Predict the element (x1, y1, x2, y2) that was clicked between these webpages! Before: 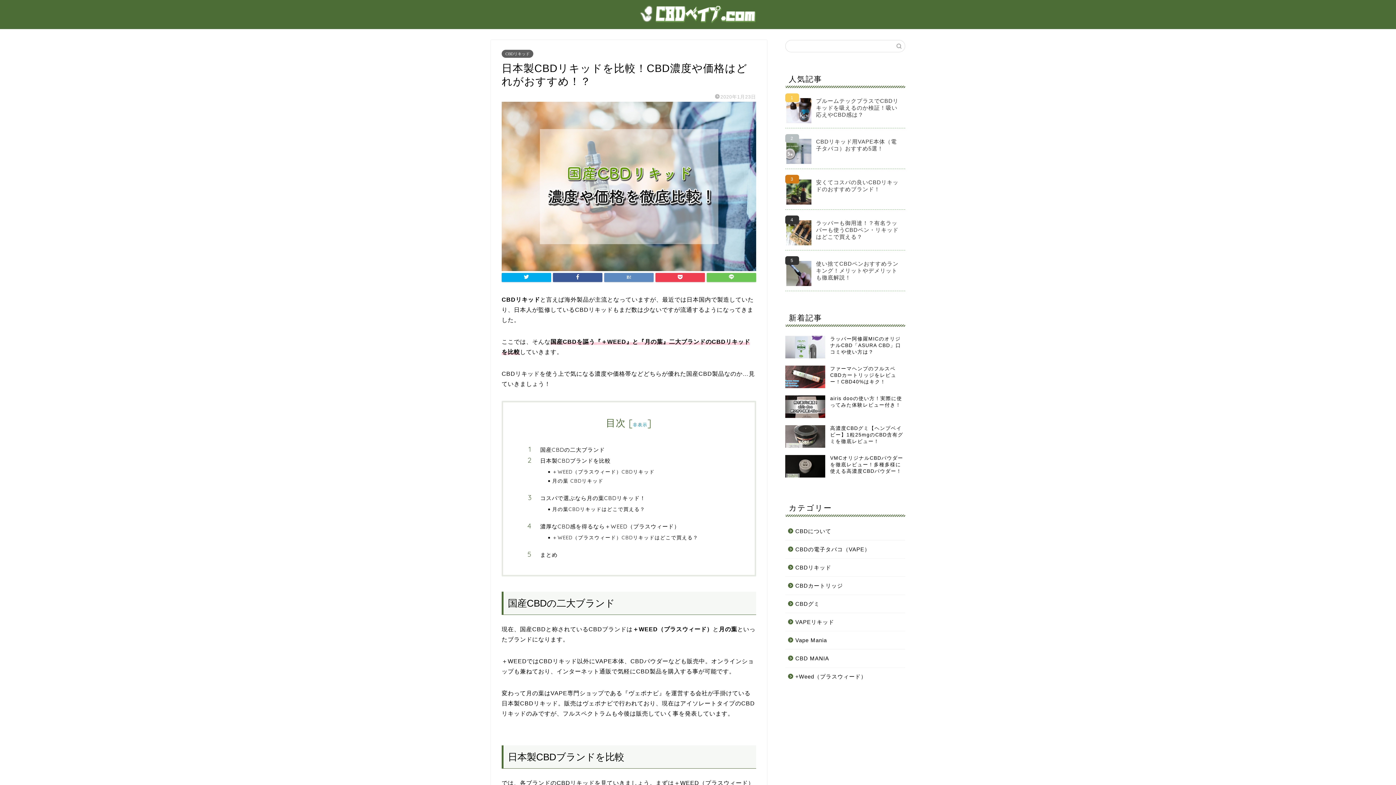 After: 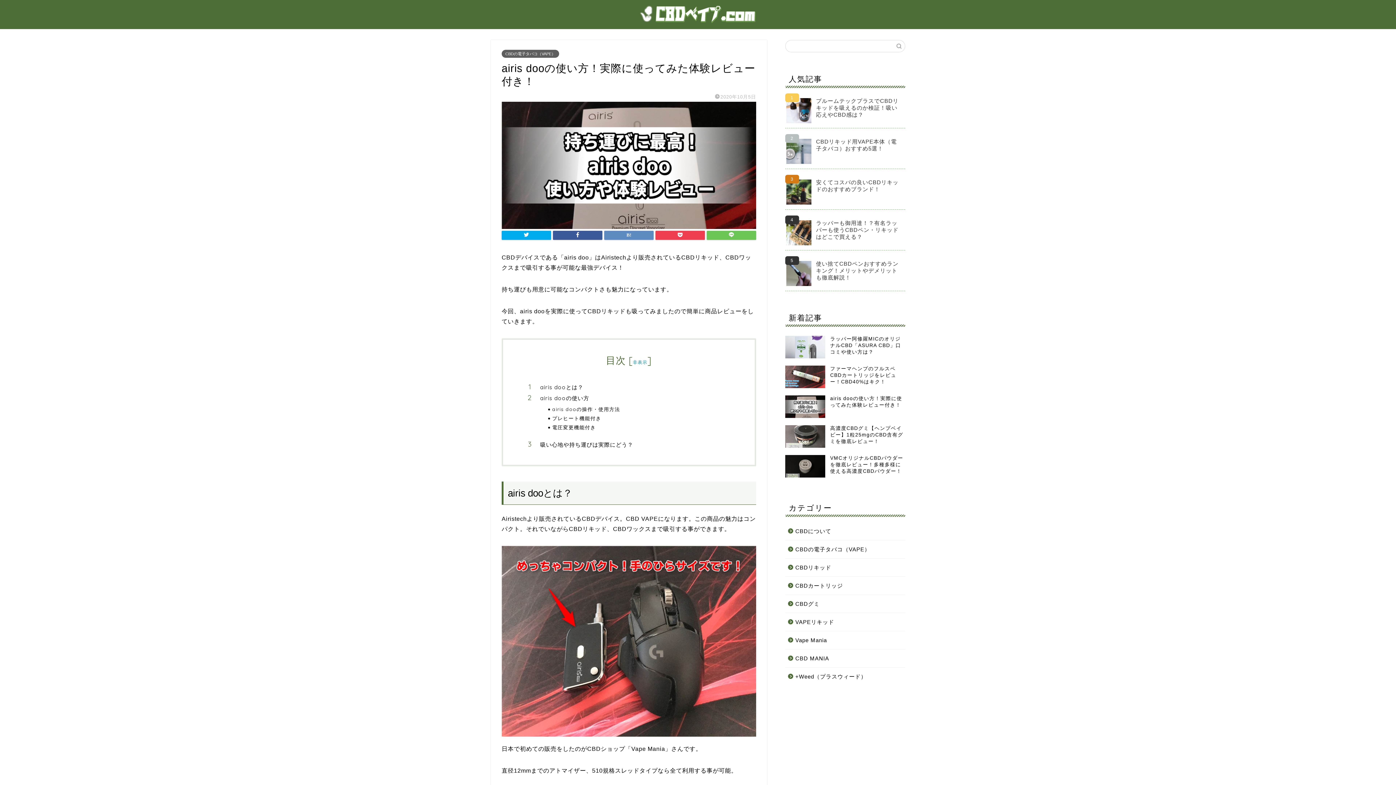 Action: label: airis dooの使い方！実際に使ってみた体験レビュー付き！ bbox: (785, 392, 905, 421)